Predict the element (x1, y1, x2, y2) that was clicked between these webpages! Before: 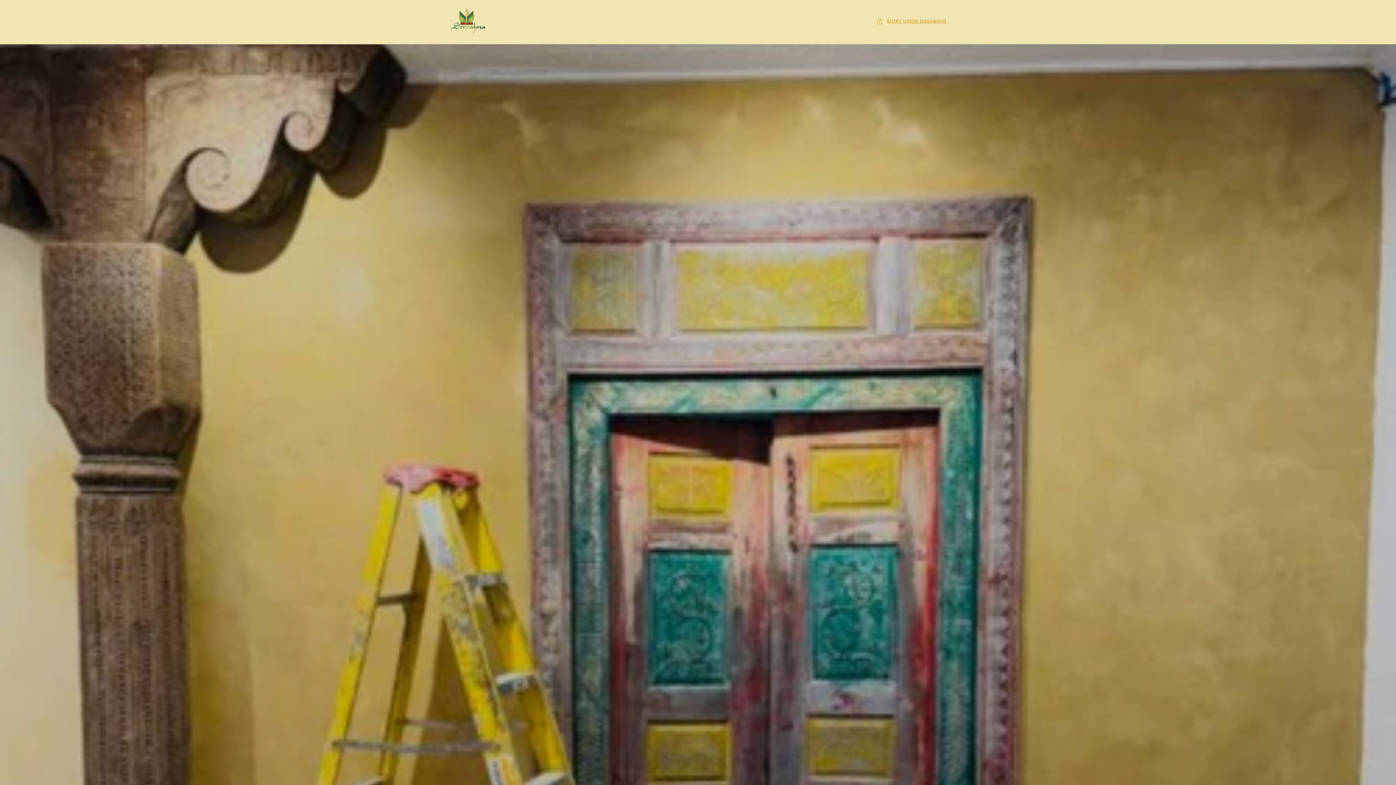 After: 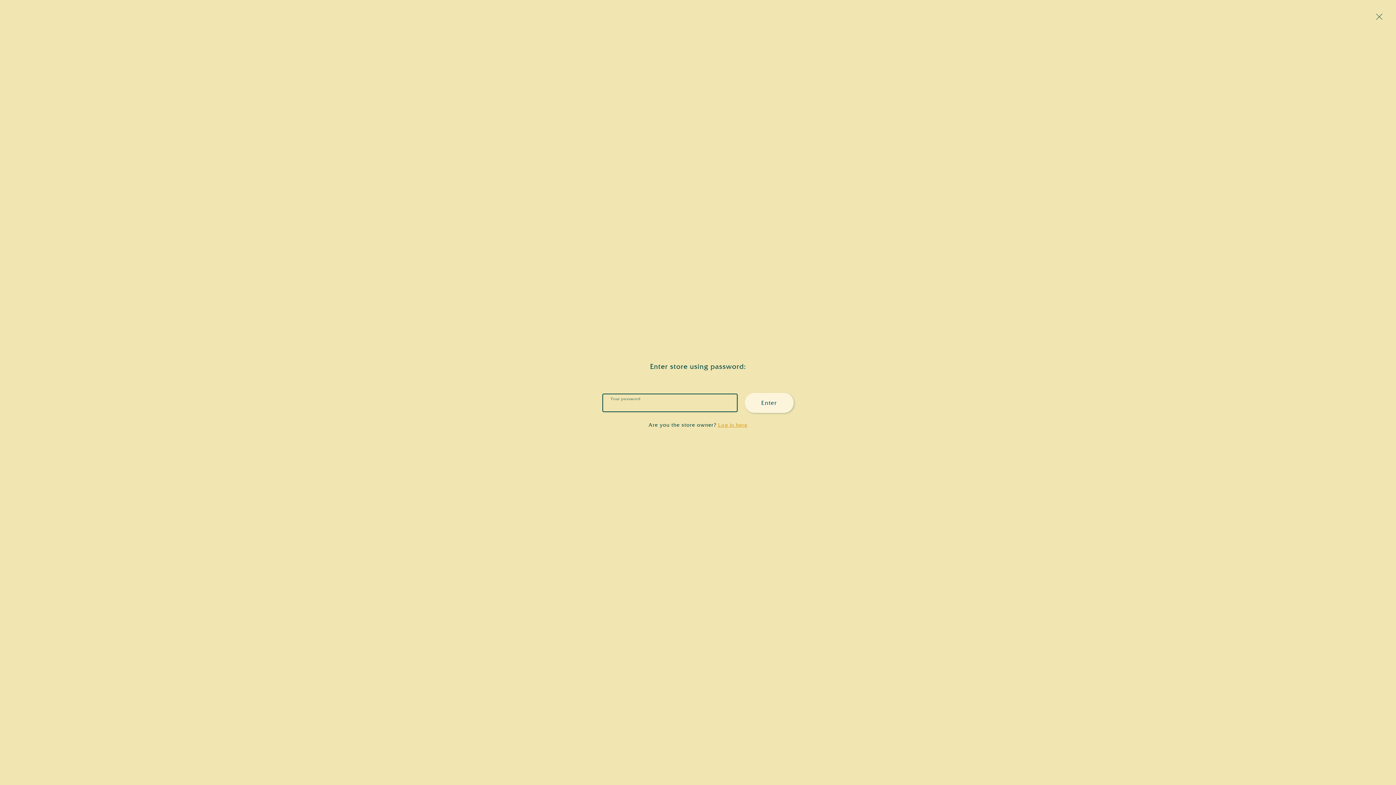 Action: bbox: (876, 16, 946, 25) label: Enter using password